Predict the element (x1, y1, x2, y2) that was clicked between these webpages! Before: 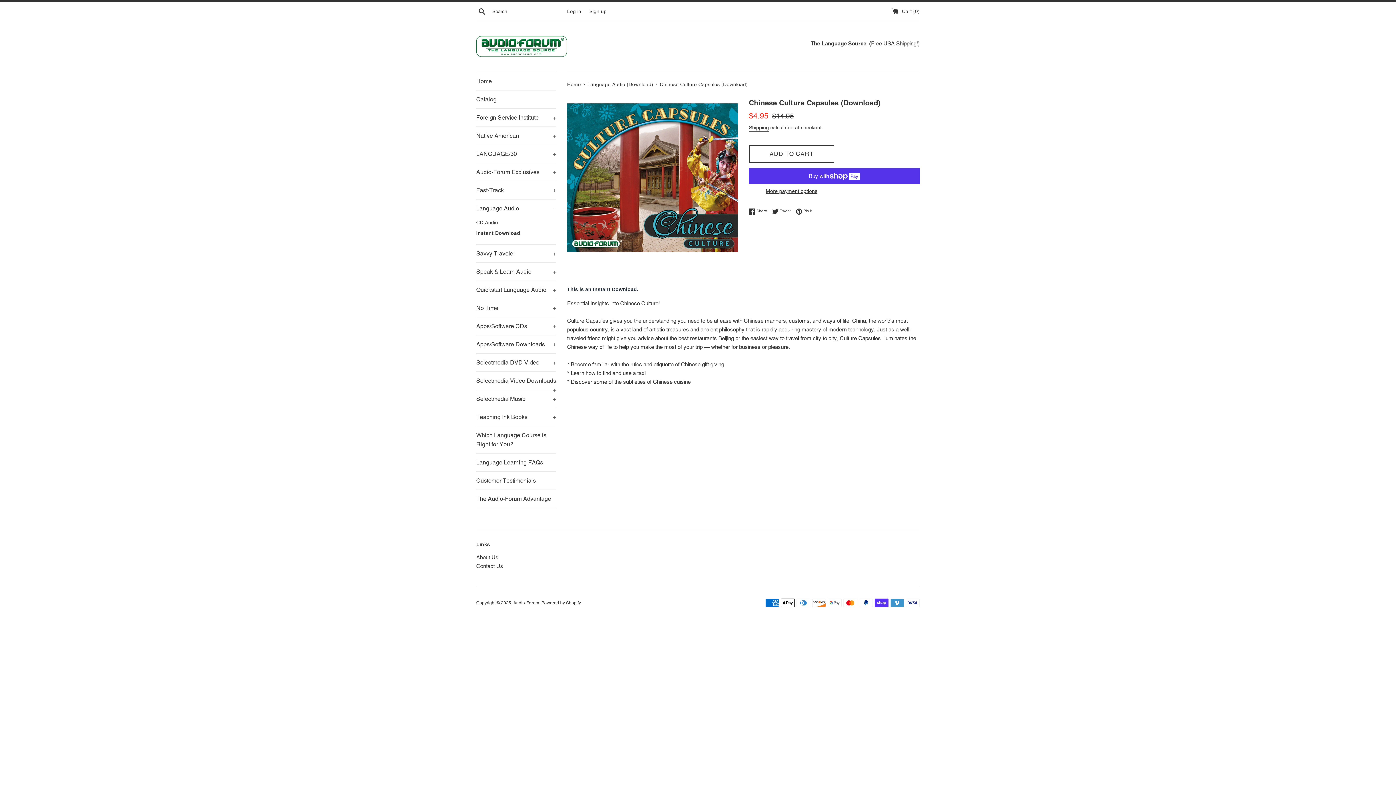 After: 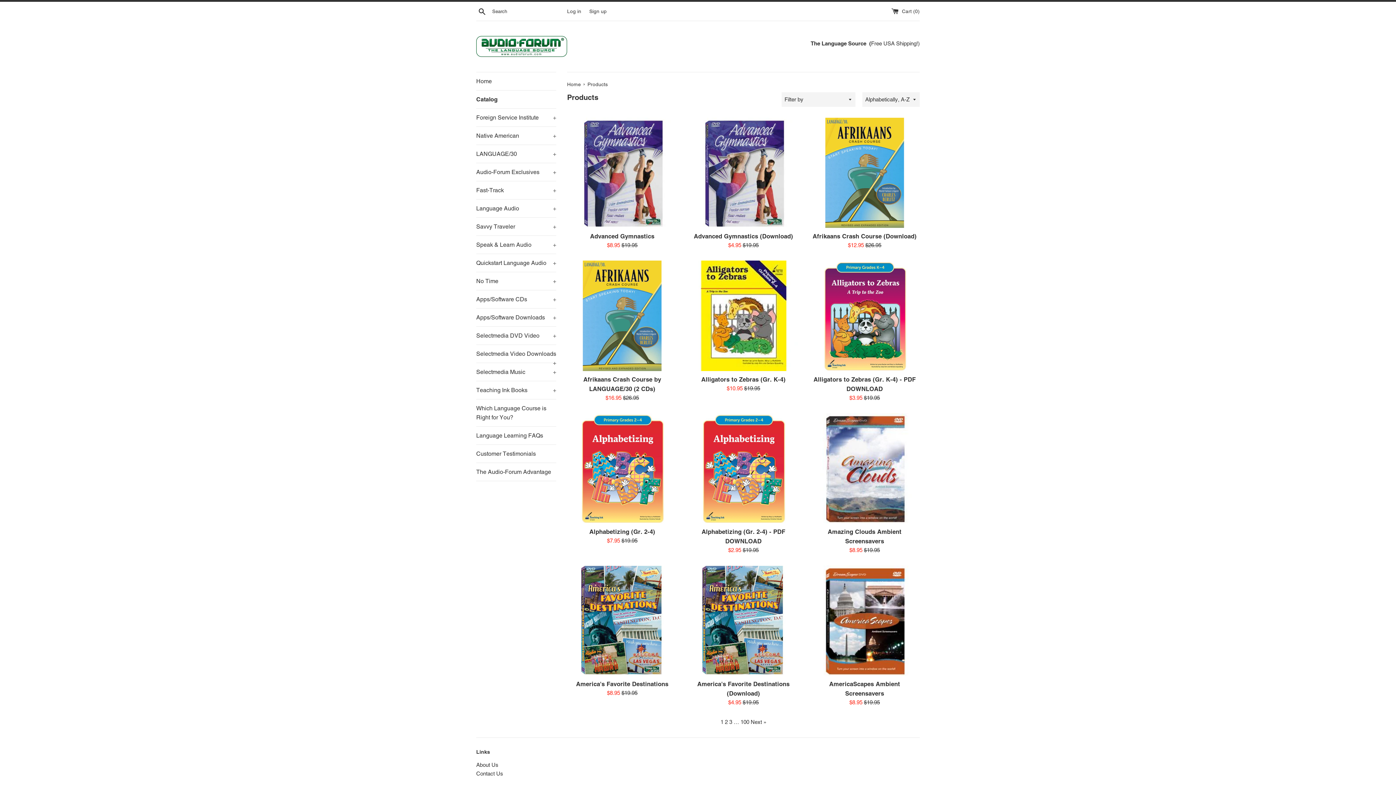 Action: bbox: (476, 90, 556, 108) label: Catalog